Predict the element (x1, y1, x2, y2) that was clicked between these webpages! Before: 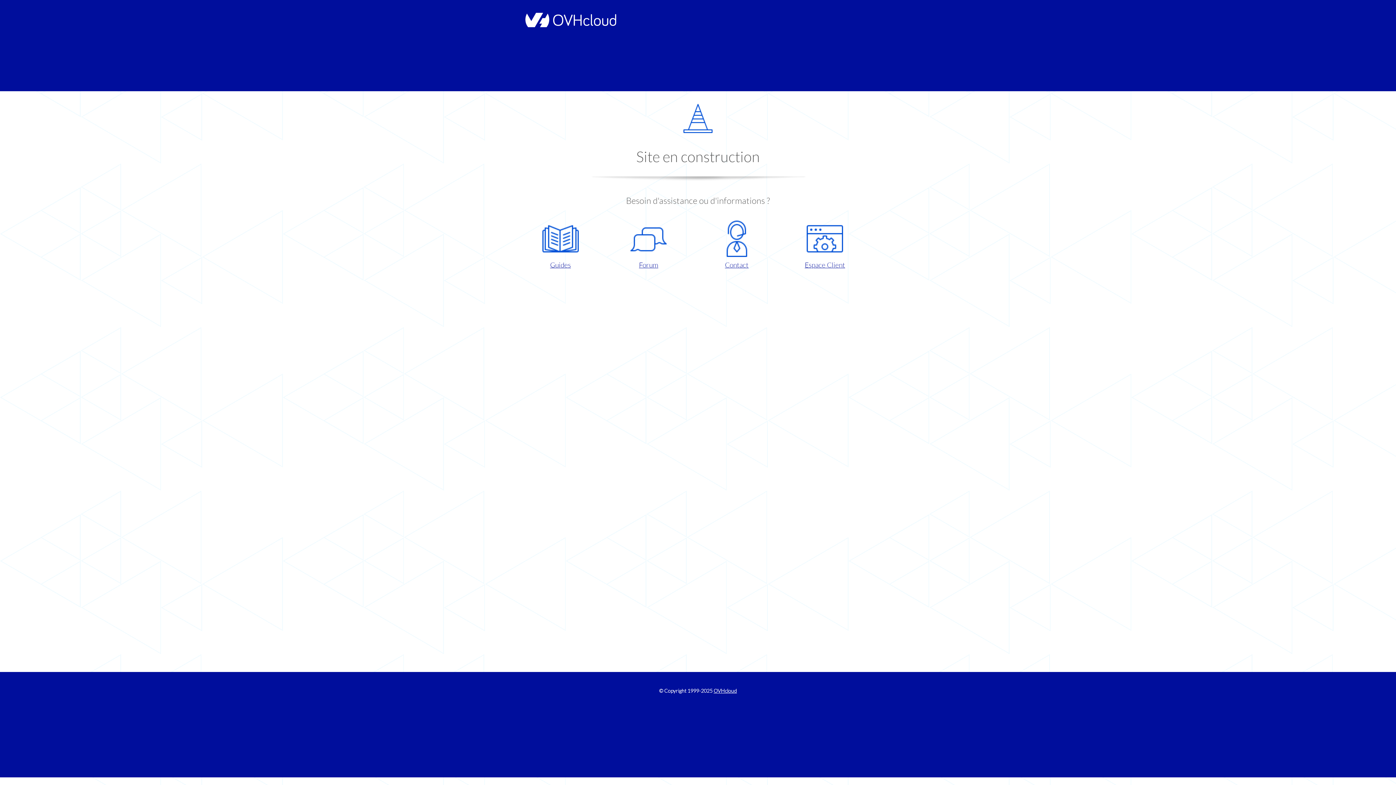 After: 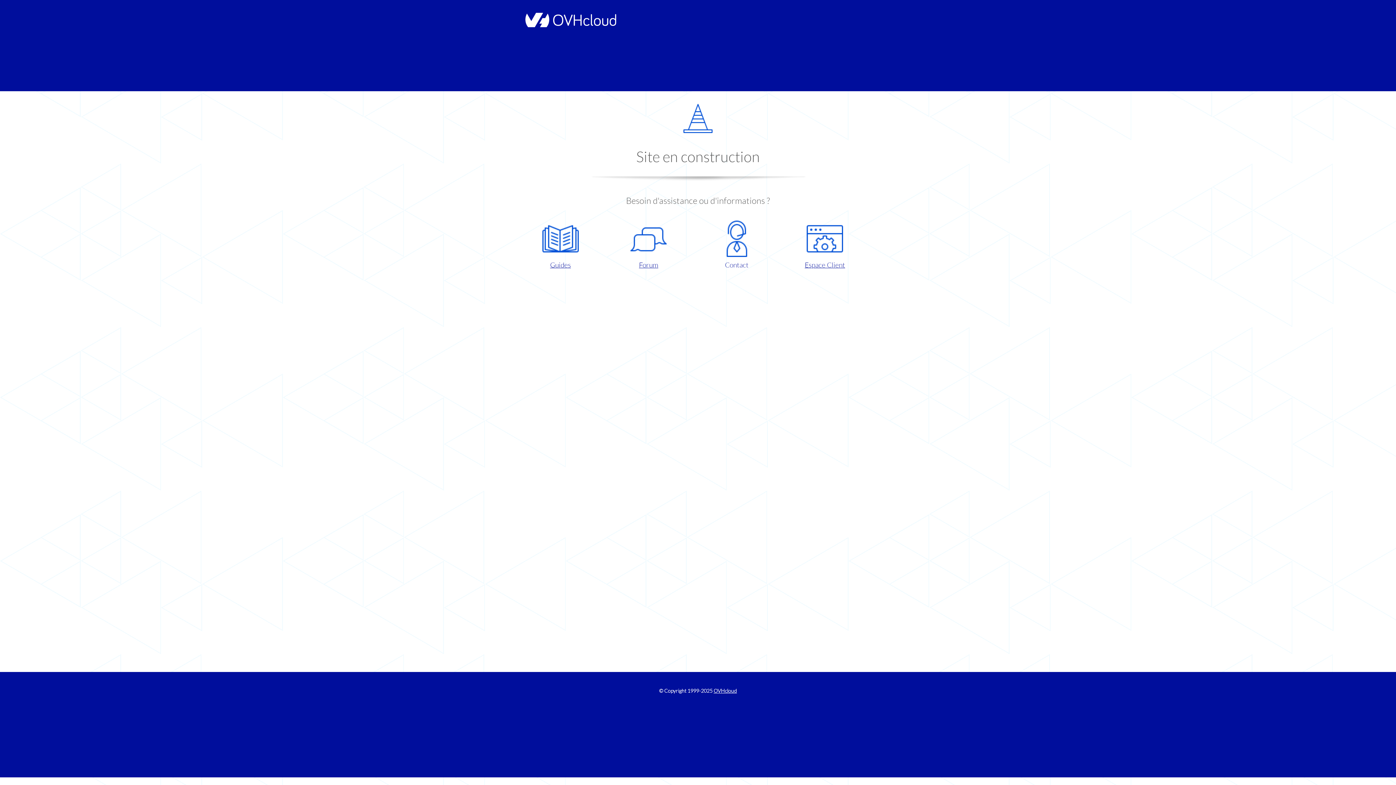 Action: bbox: (698, 220, 775, 270) label: Contact